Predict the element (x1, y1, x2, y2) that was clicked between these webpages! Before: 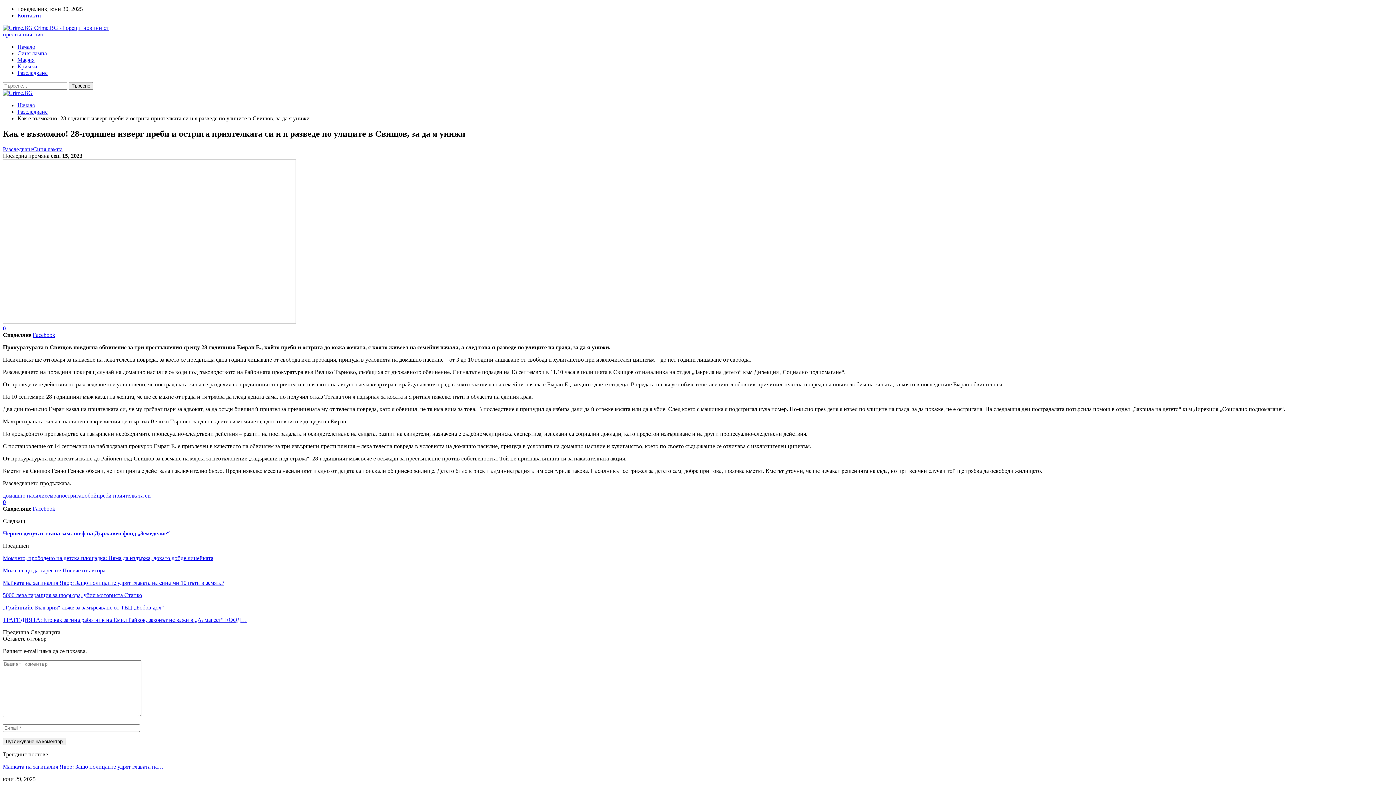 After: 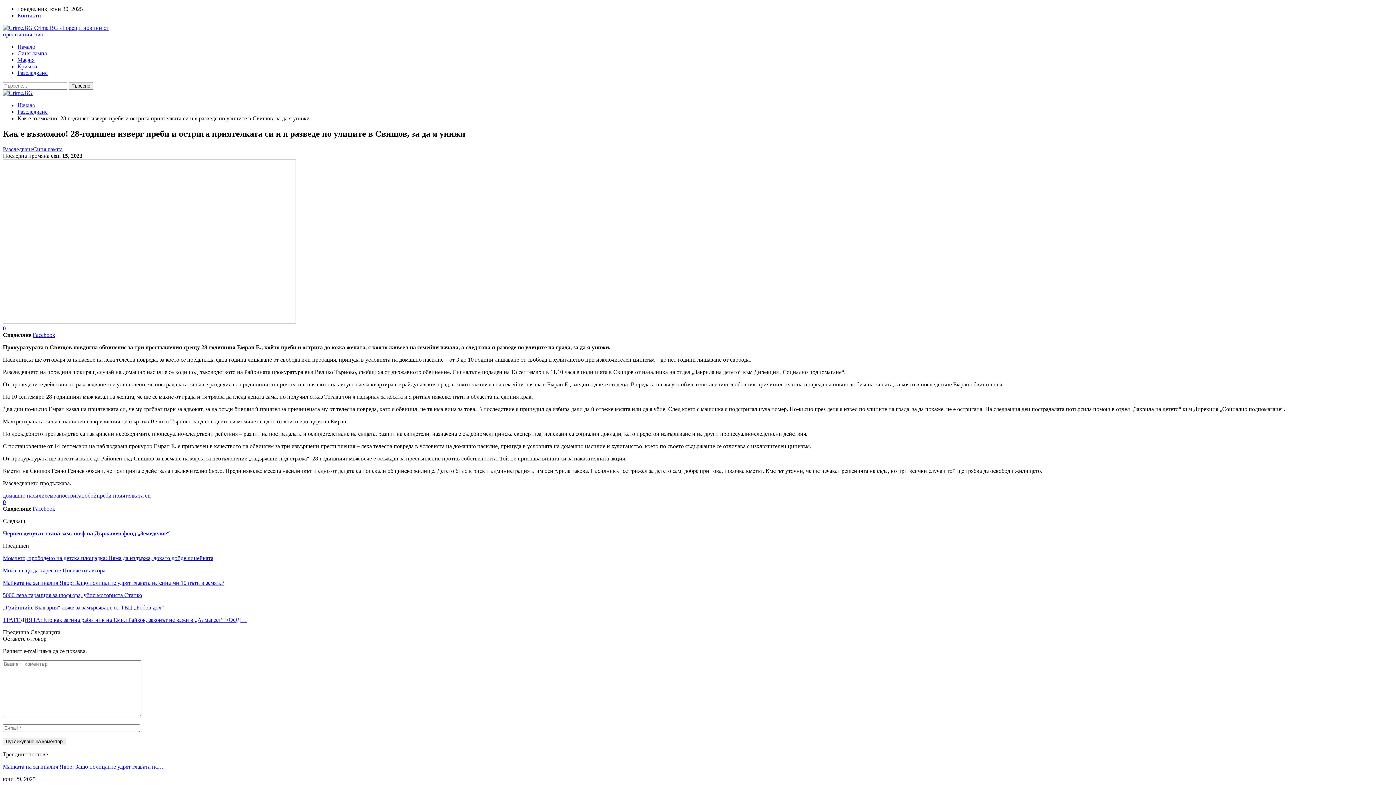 Action: label: Facebook bbox: (32, 331, 55, 338)